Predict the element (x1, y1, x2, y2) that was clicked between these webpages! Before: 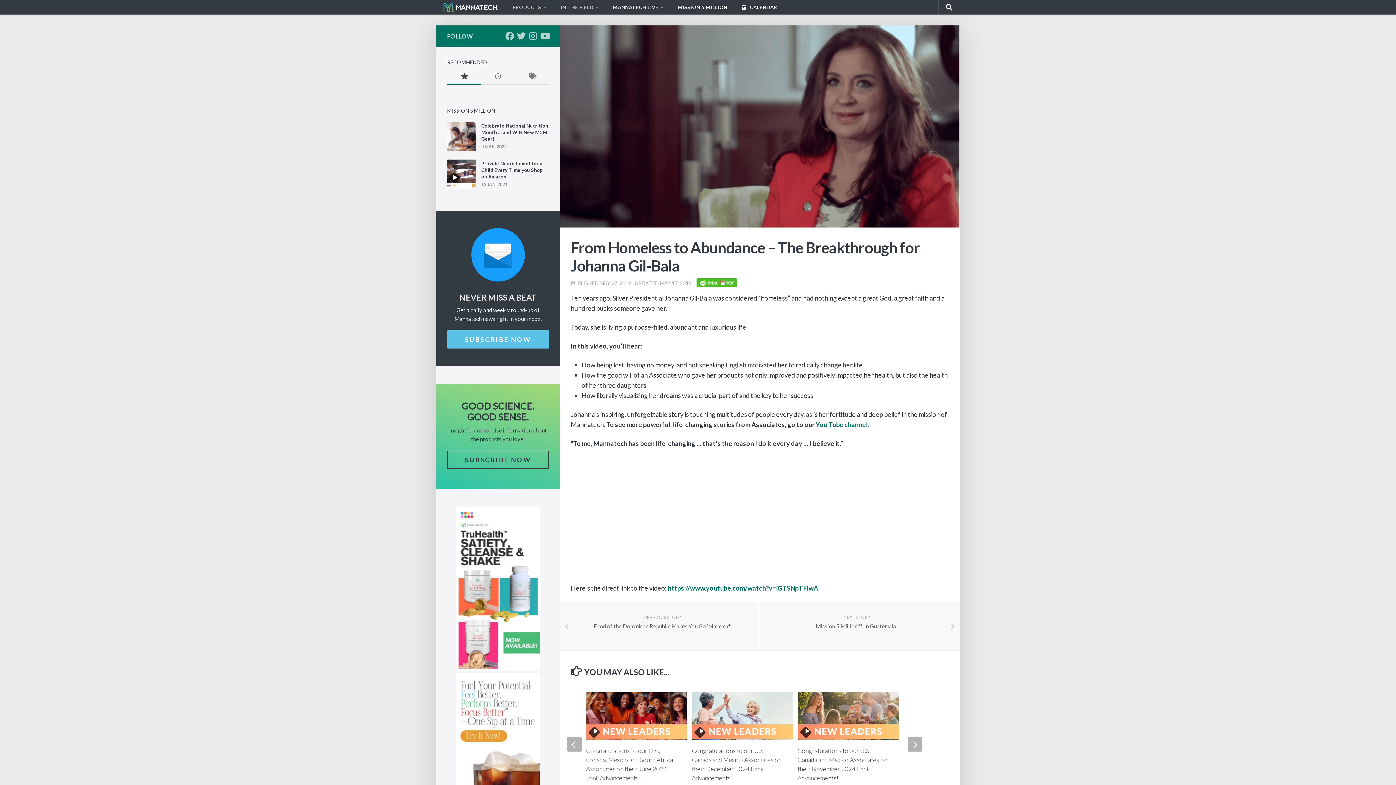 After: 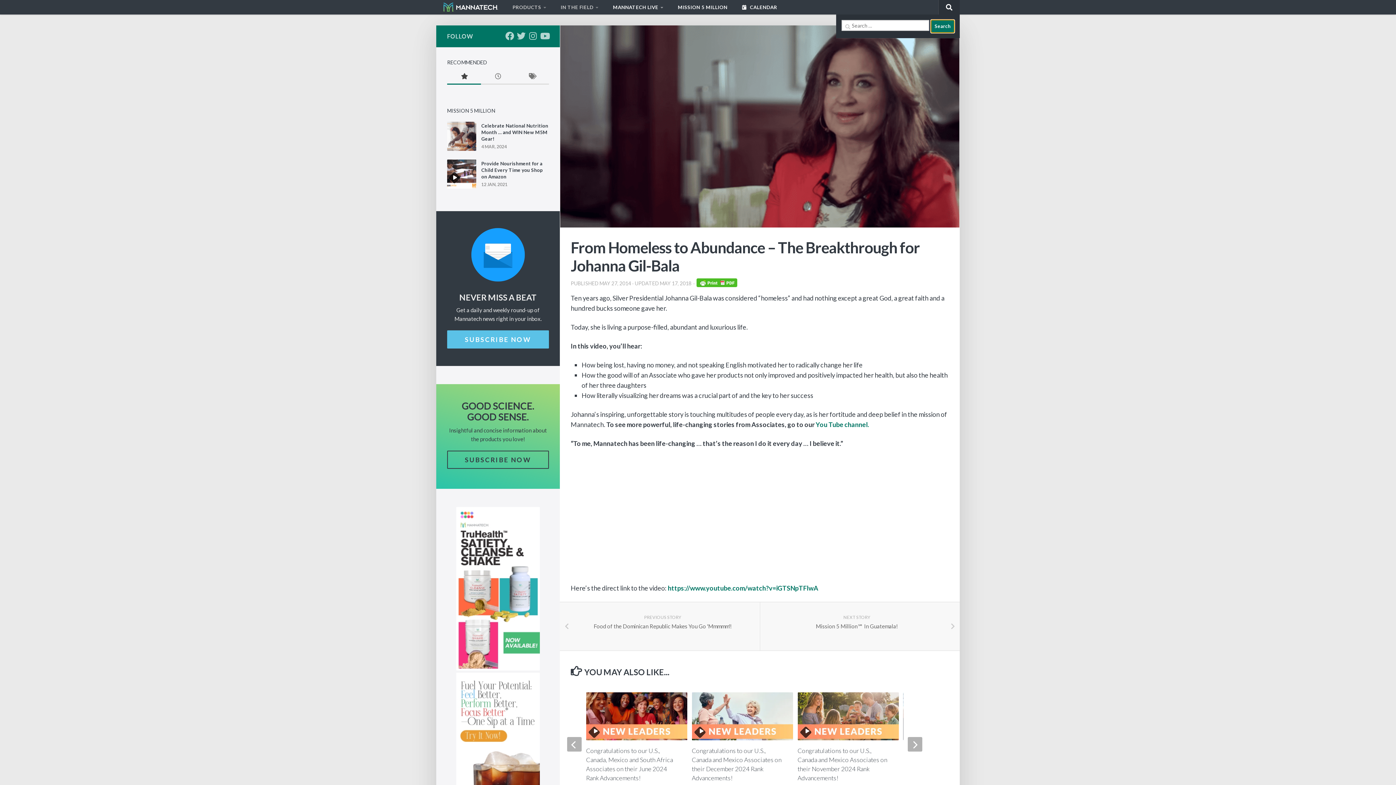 Action: bbox: (938, 0, 960, 14)